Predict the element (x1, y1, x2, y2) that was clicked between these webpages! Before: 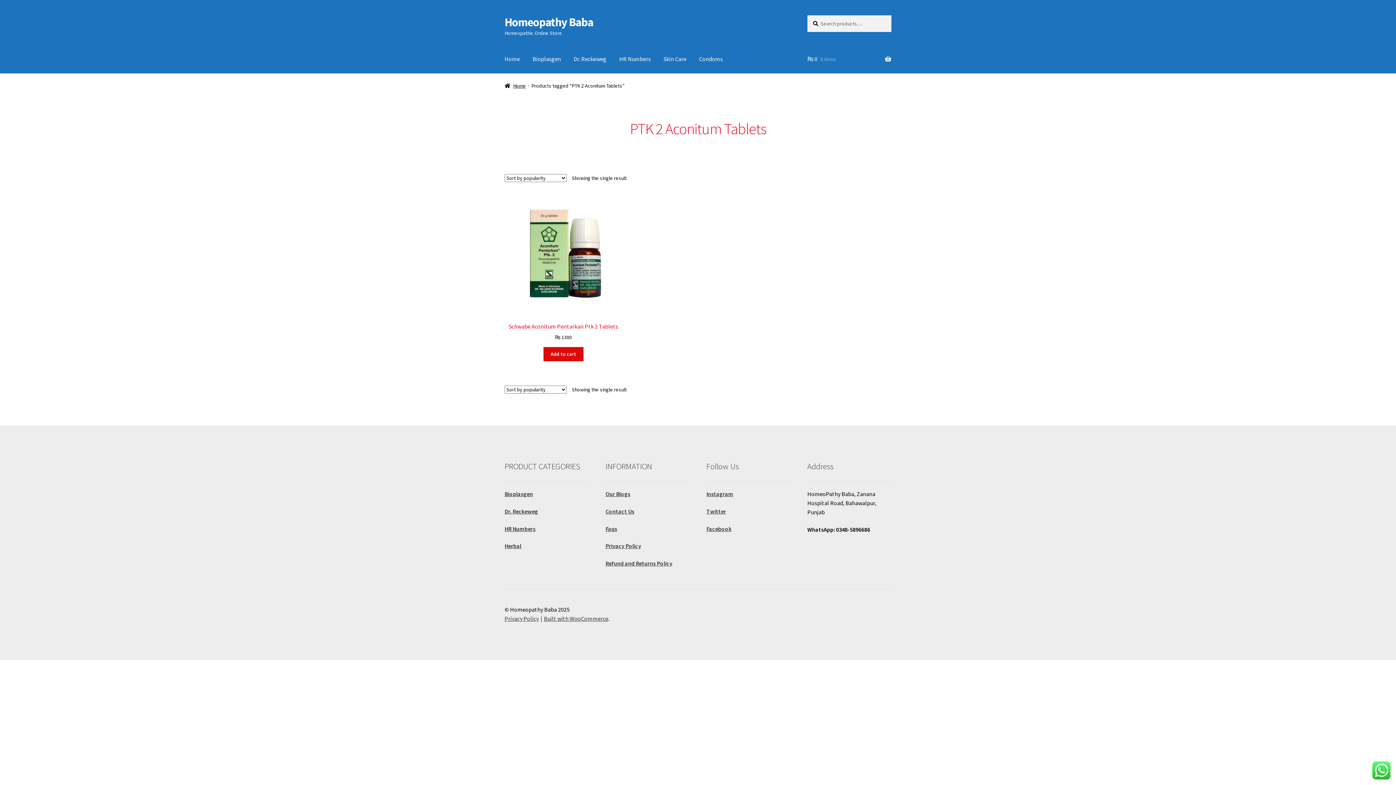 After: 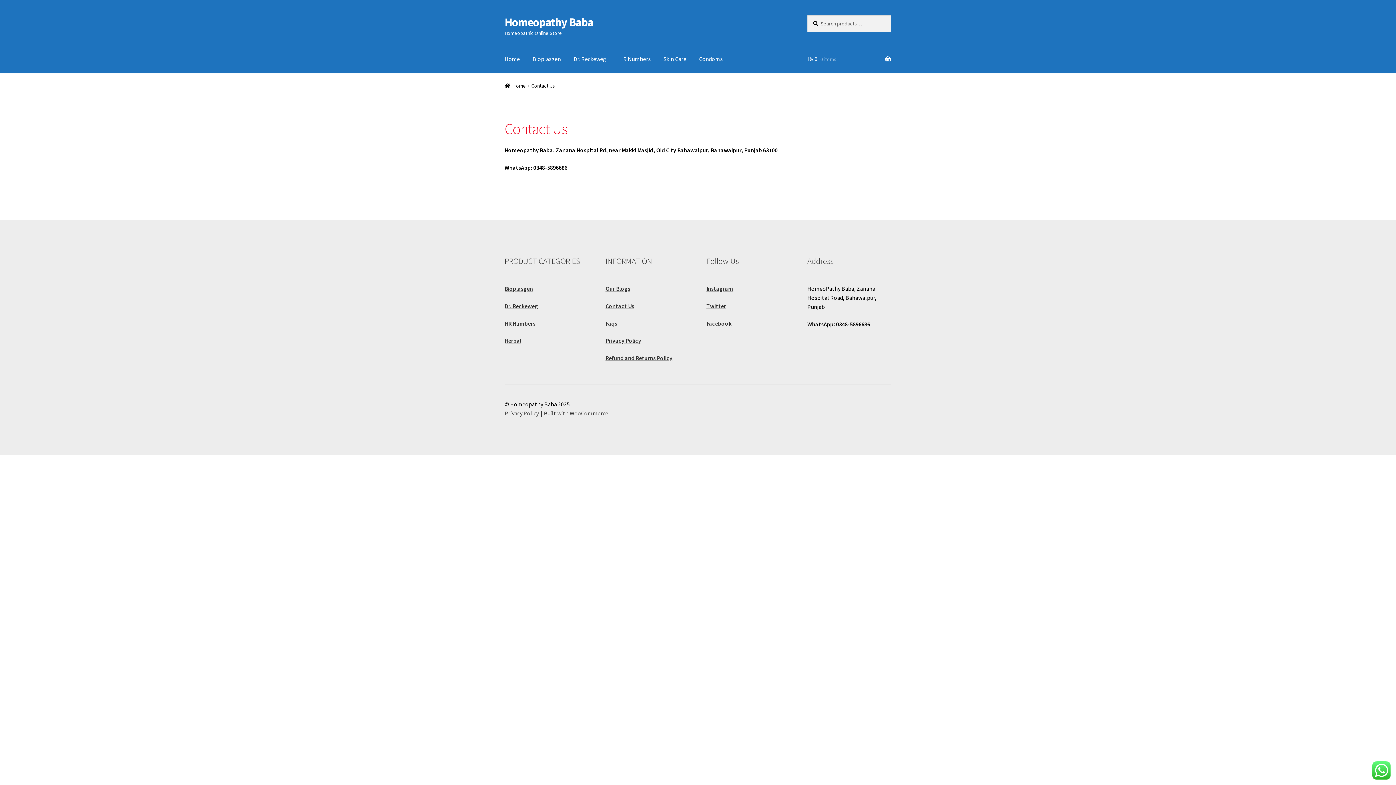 Action: label: Contact Us bbox: (605, 507, 634, 515)